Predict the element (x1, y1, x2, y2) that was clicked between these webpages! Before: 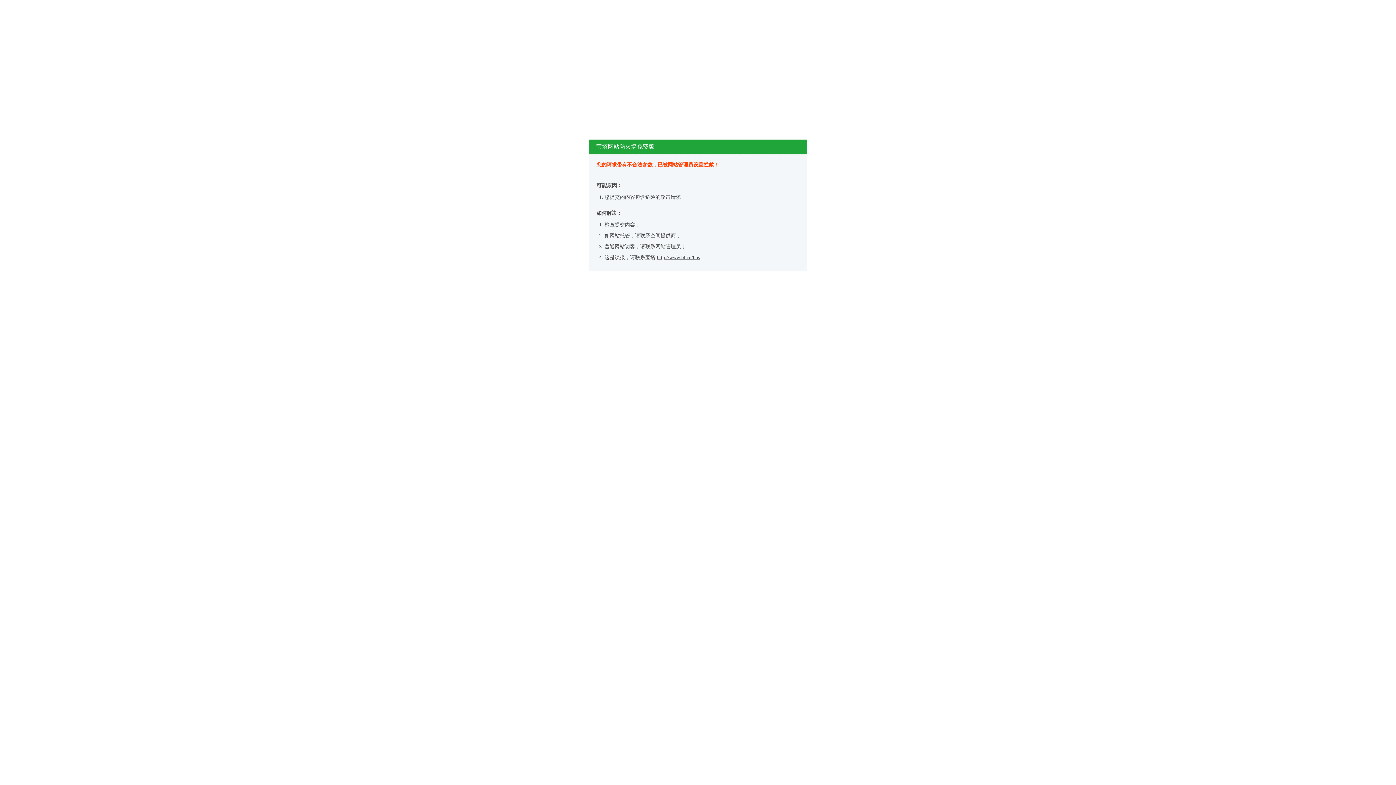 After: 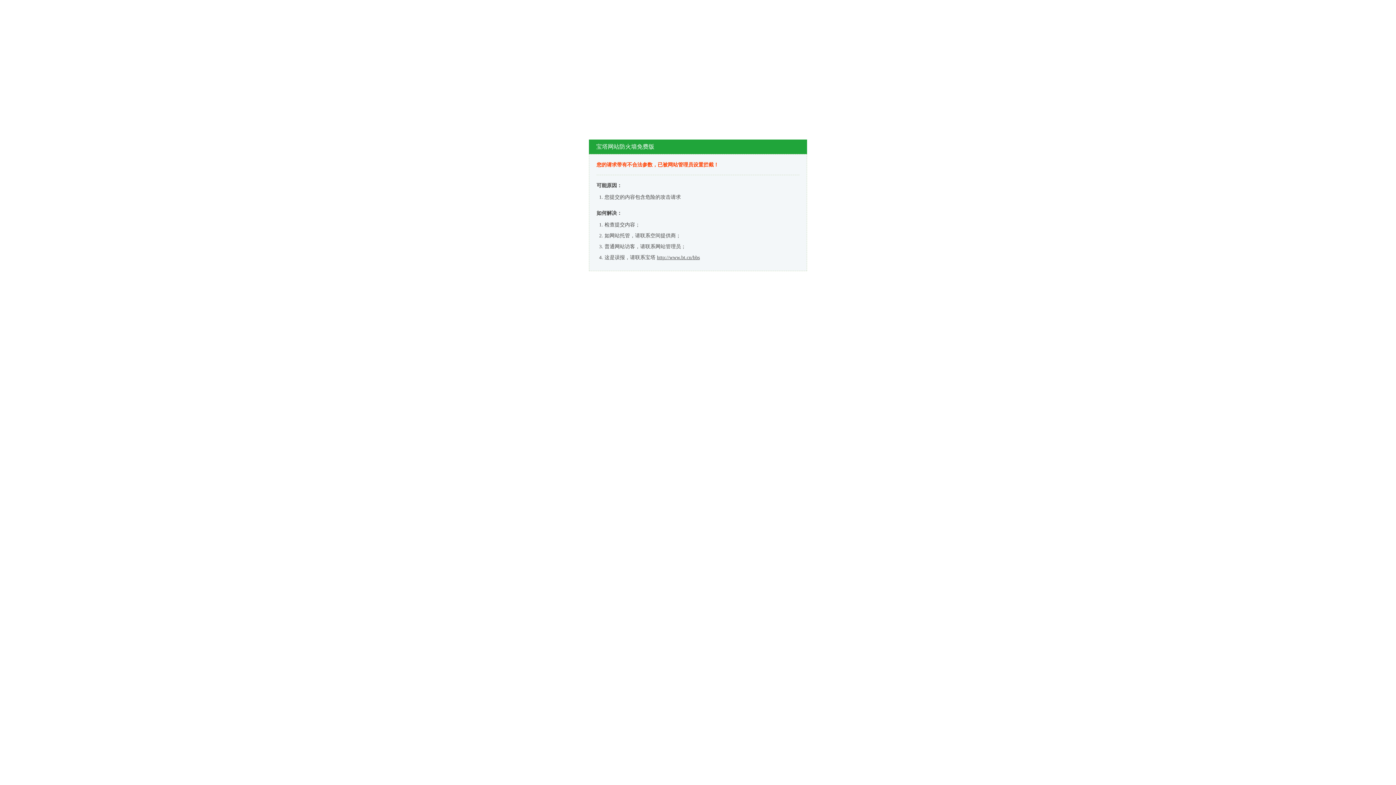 Action: bbox: (657, 254, 700, 260) label: http://www.bt.cn/bbs